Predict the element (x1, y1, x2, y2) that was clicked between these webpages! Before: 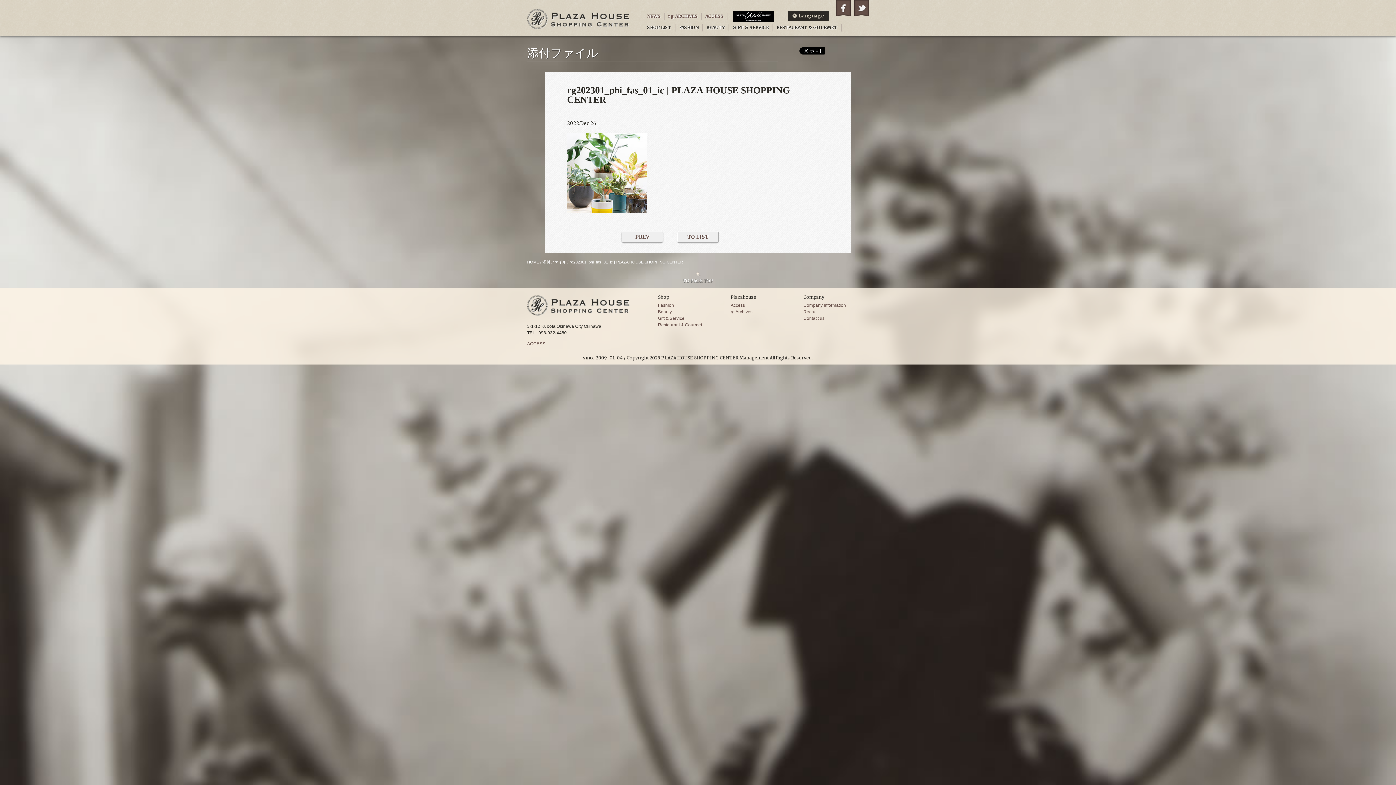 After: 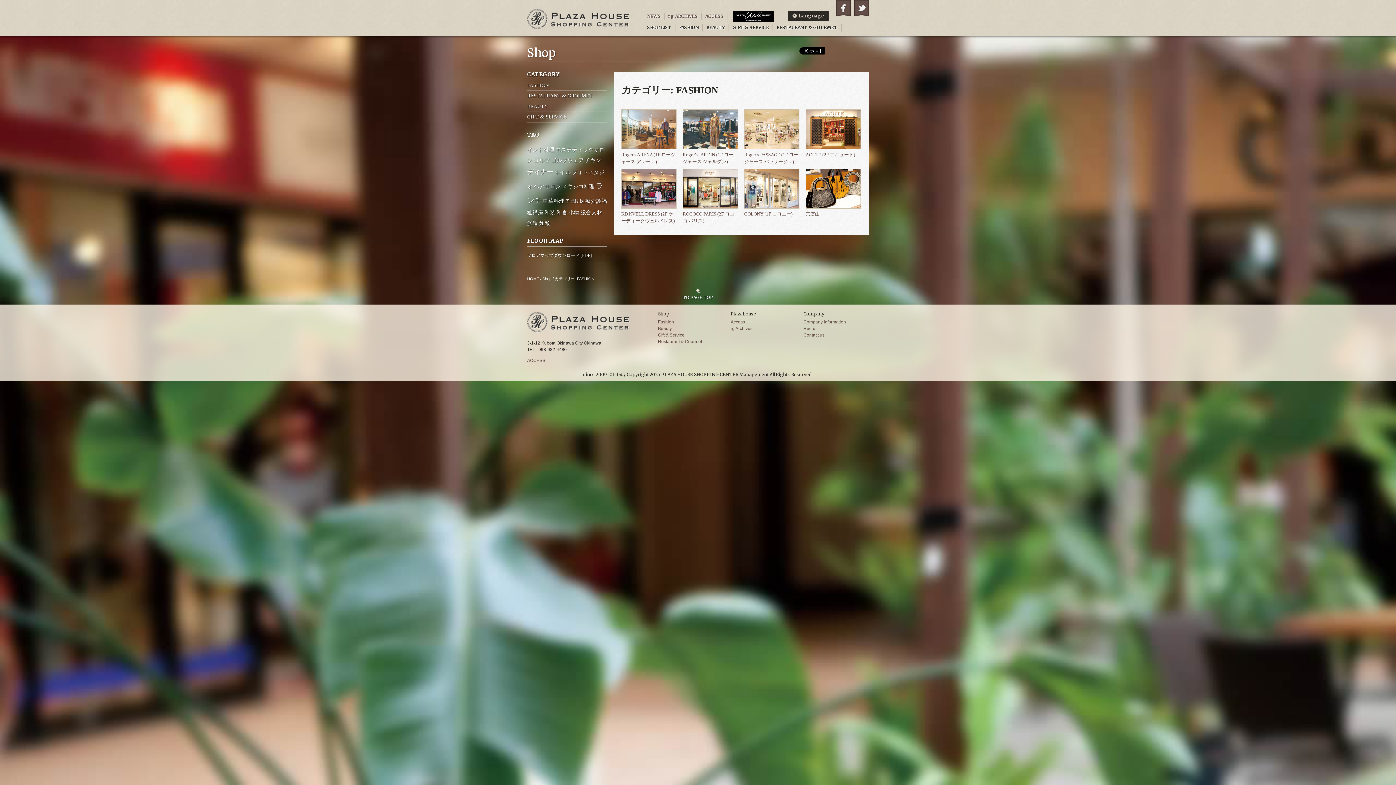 Action: bbox: (658, 302, 674, 308) label: Fashion